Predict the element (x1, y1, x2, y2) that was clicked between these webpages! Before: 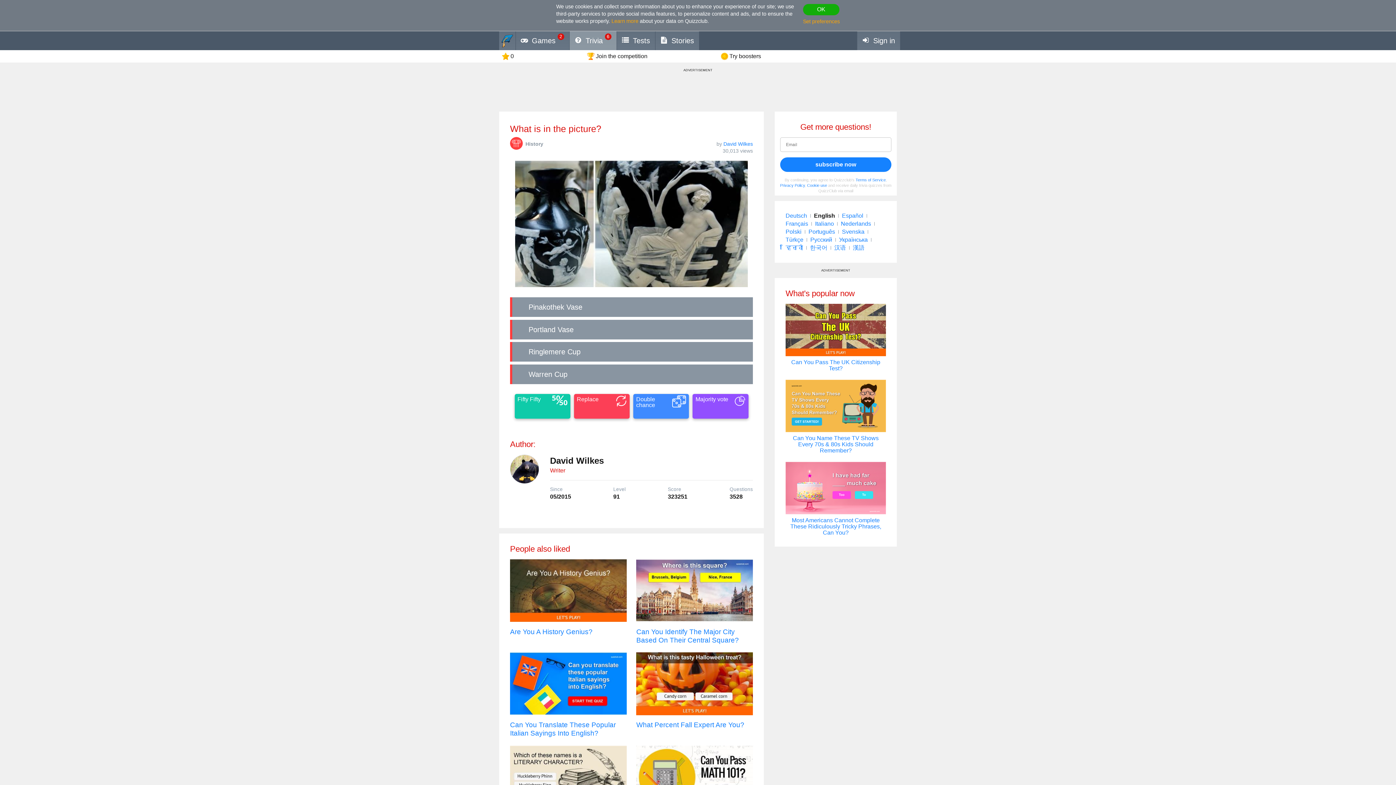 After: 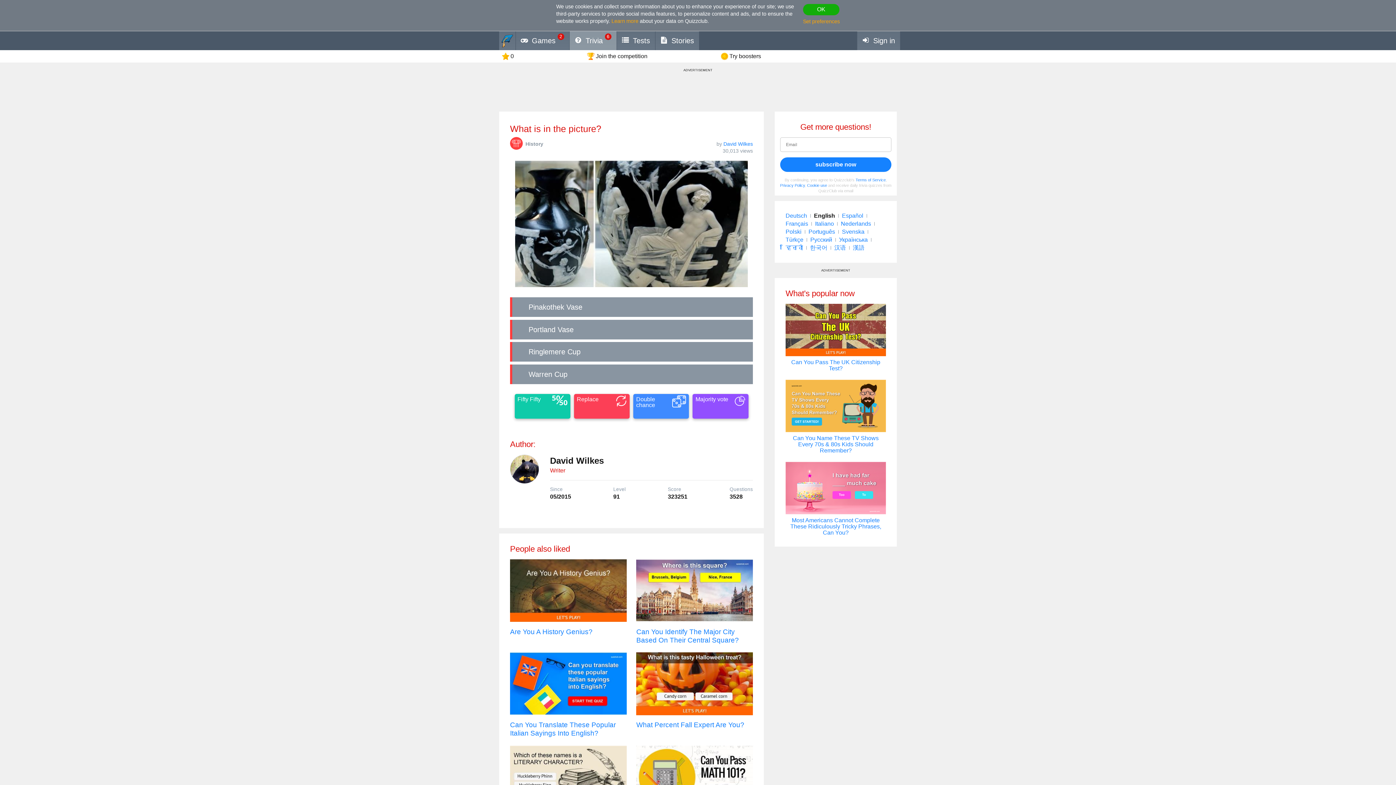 Action: label: David Wilkes
Writer
 
Since
05/2015 
Level
91 
Score
323251 
Questions
3528  bbox: (510, 454, 753, 500)